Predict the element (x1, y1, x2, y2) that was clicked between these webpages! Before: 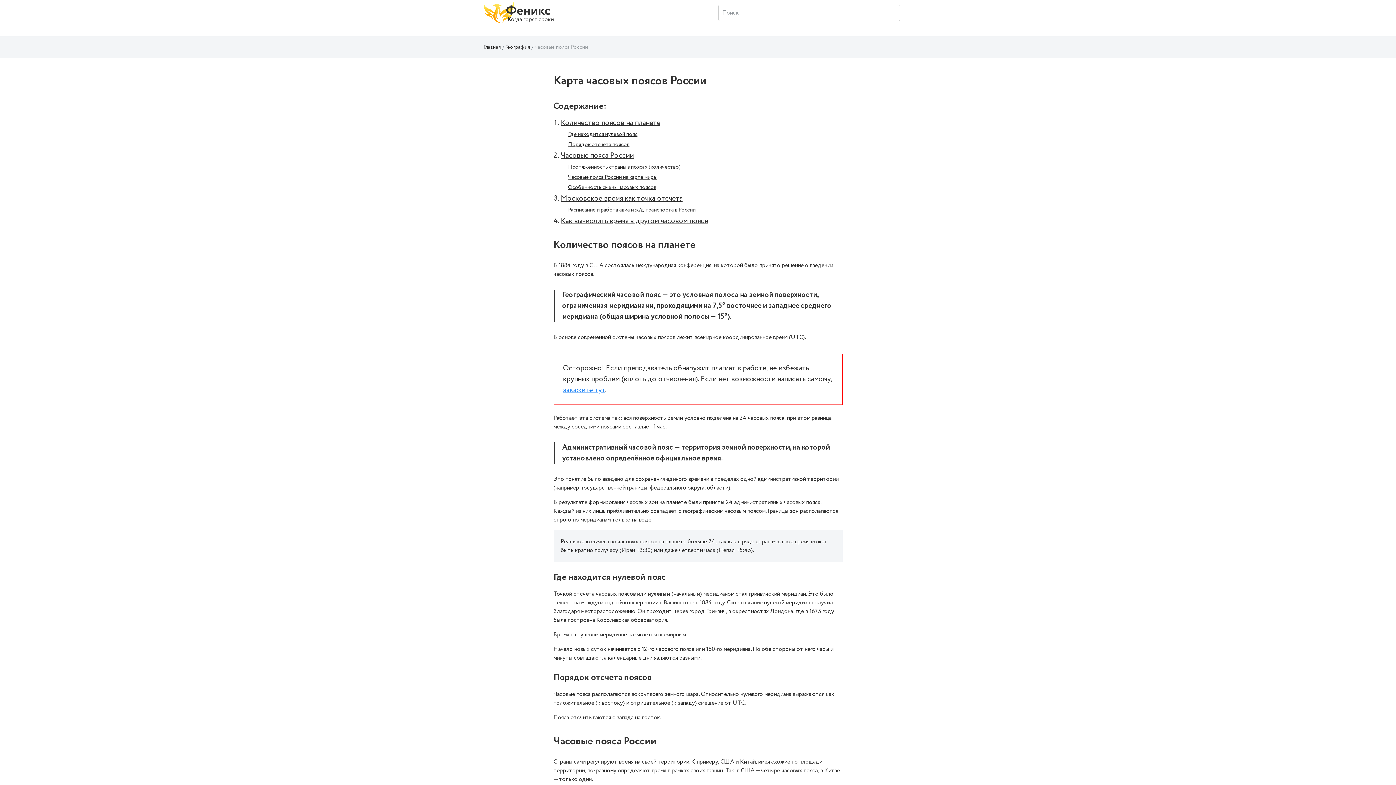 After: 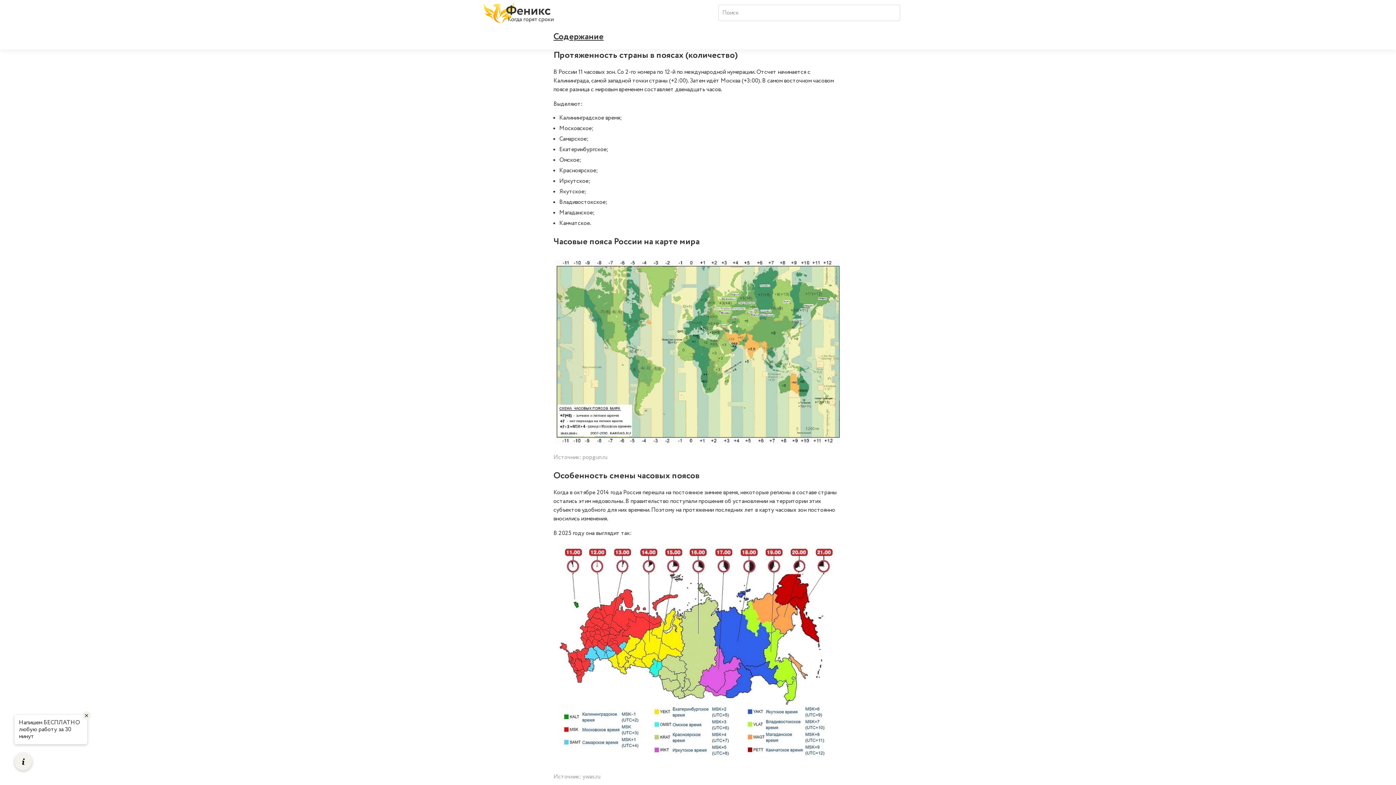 Action: bbox: (568, 163, 680, 171) label: Протяженность страны в поясах (количество)